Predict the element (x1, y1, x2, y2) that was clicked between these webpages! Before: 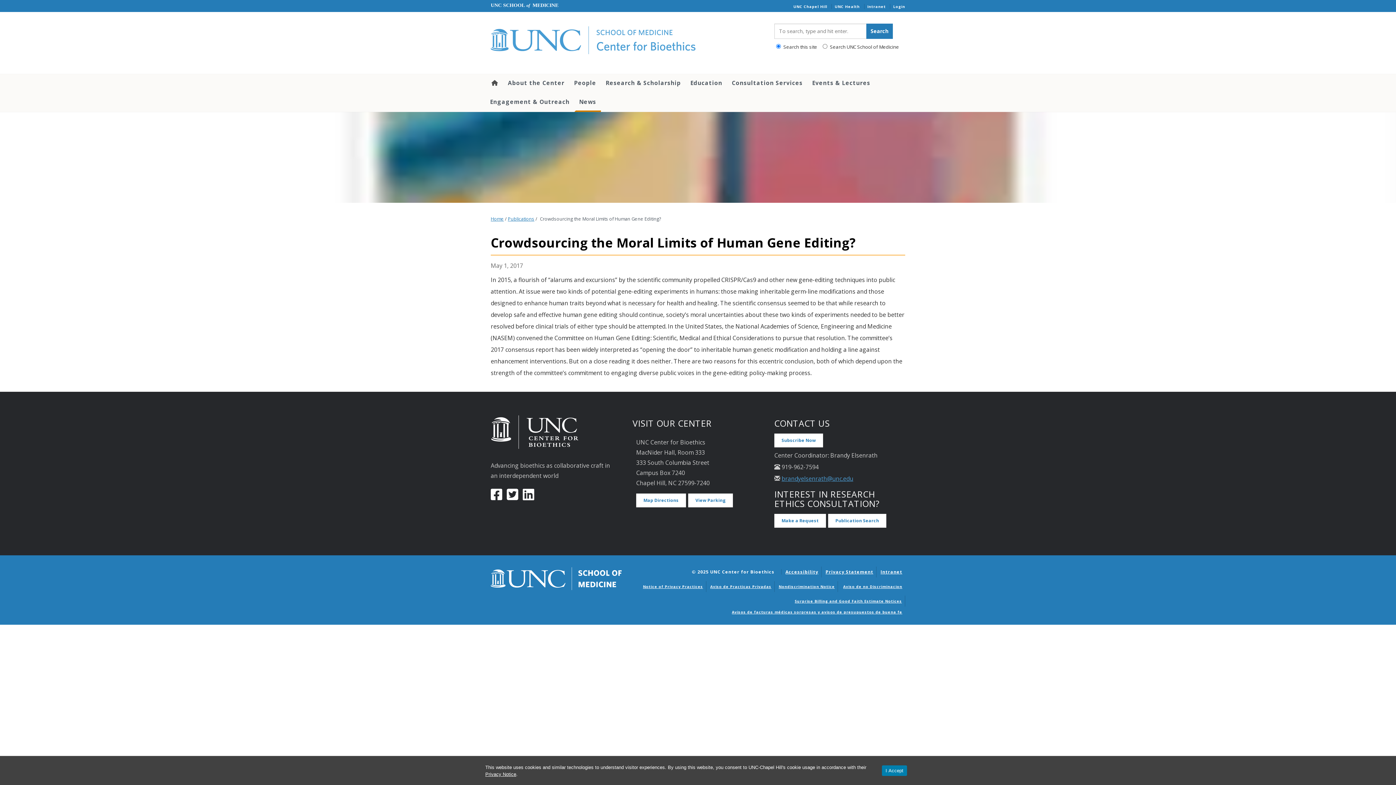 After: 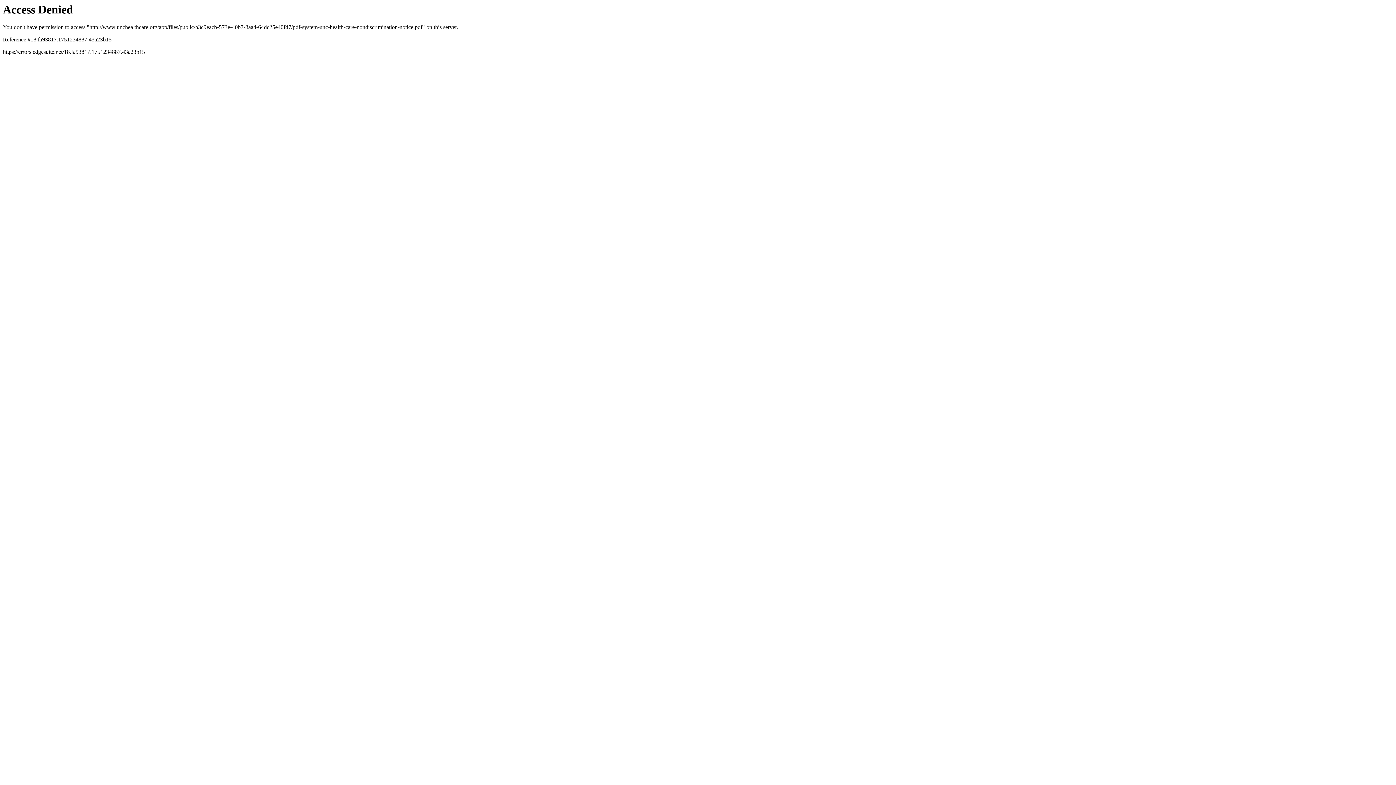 Action: label: Nondiscrimination Notice bbox: (778, 584, 835, 589)